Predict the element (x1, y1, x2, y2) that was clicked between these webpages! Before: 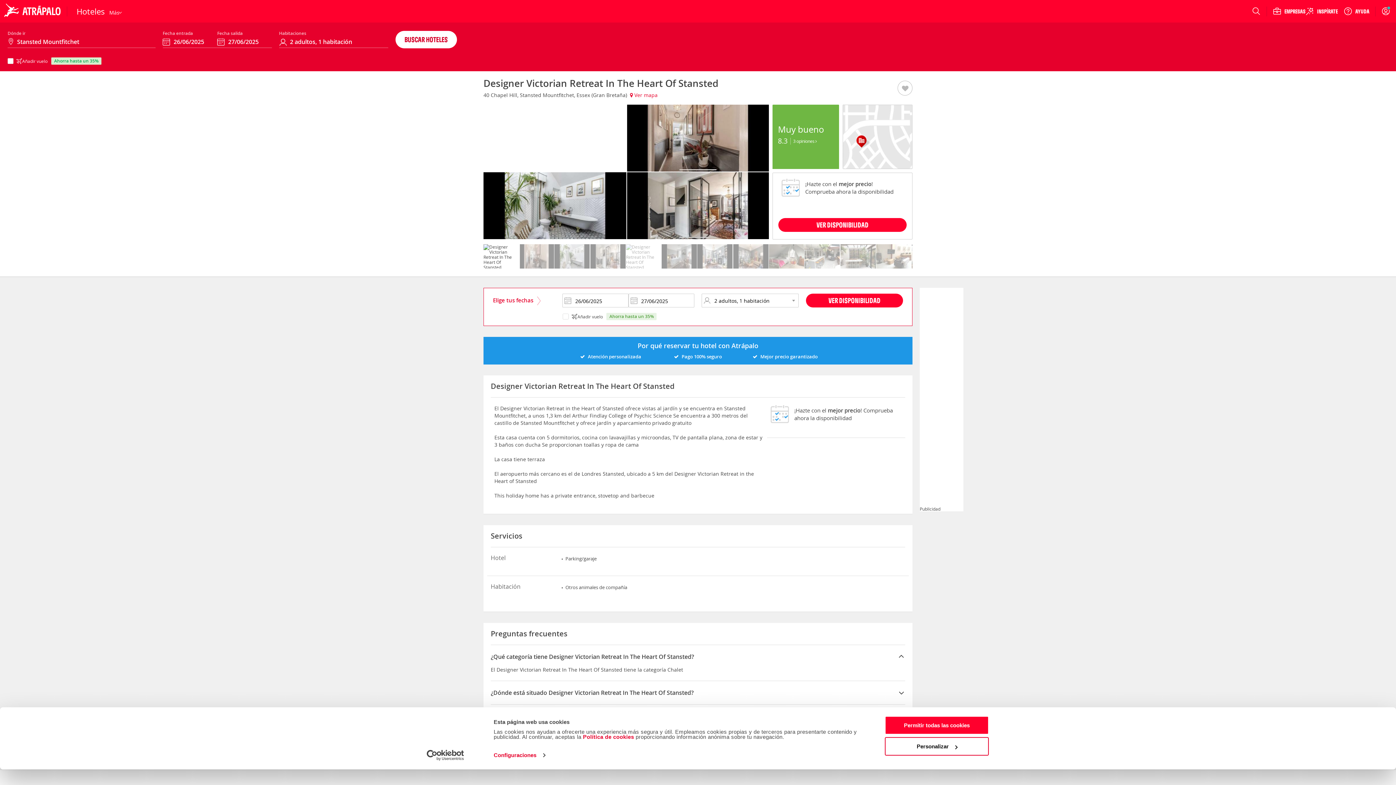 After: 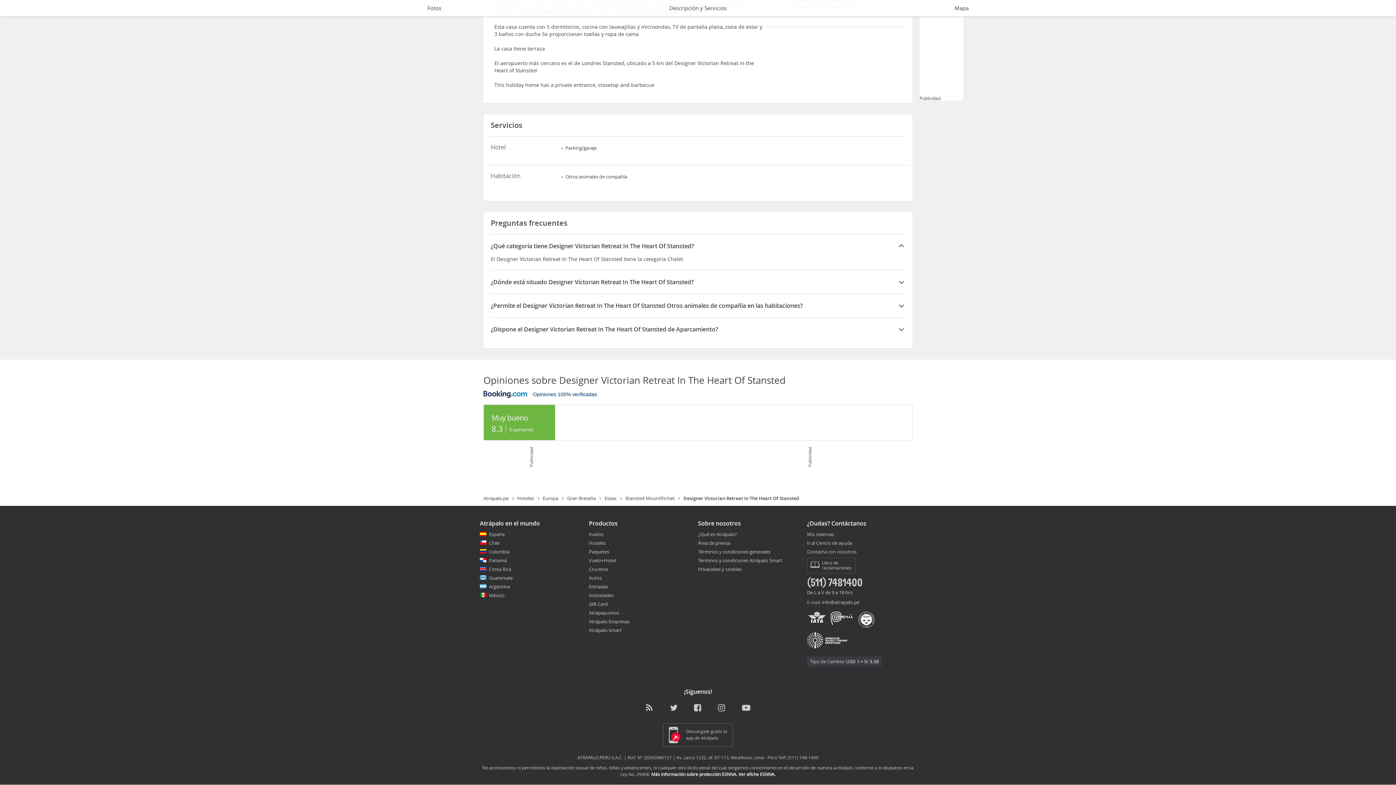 Action: label: 3 opiniones  bbox: (793, 137, 816, 144)